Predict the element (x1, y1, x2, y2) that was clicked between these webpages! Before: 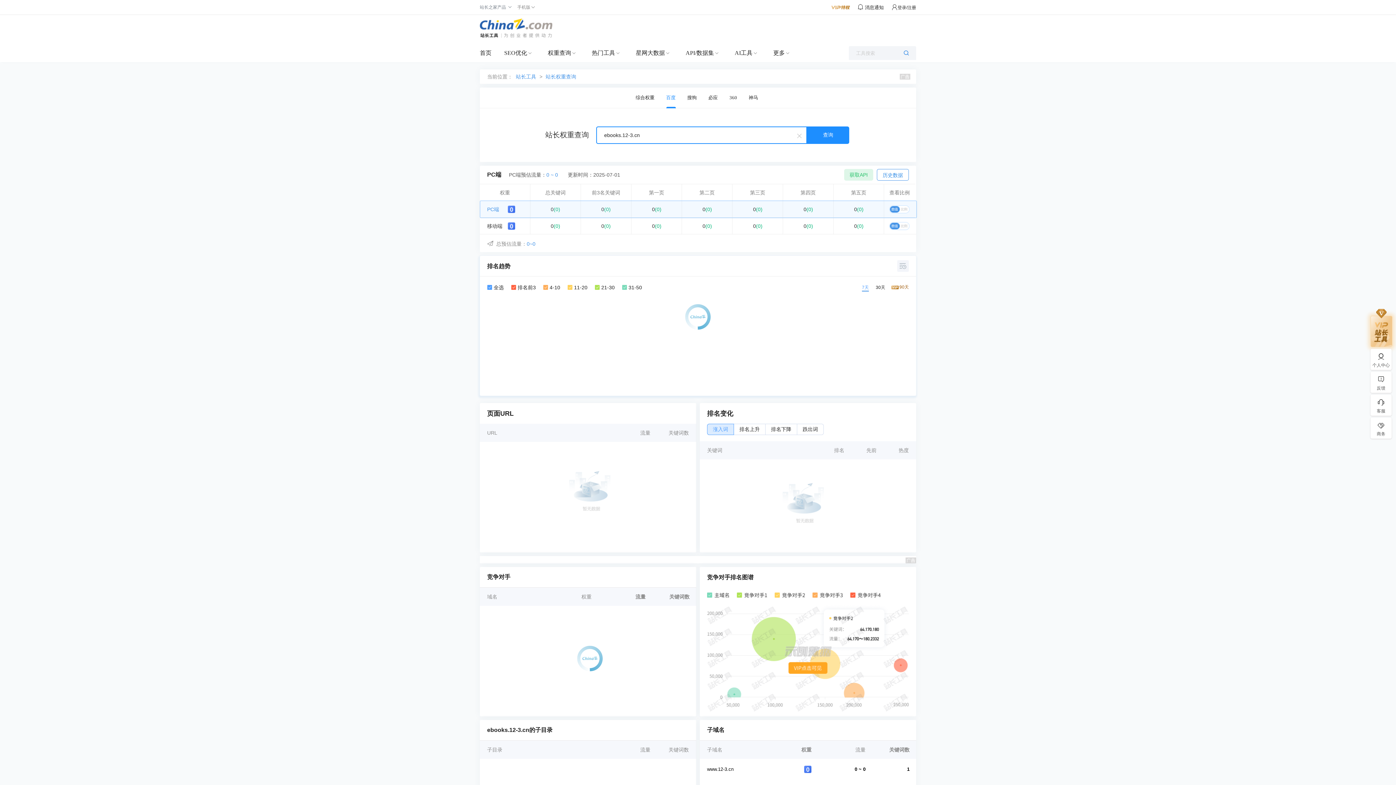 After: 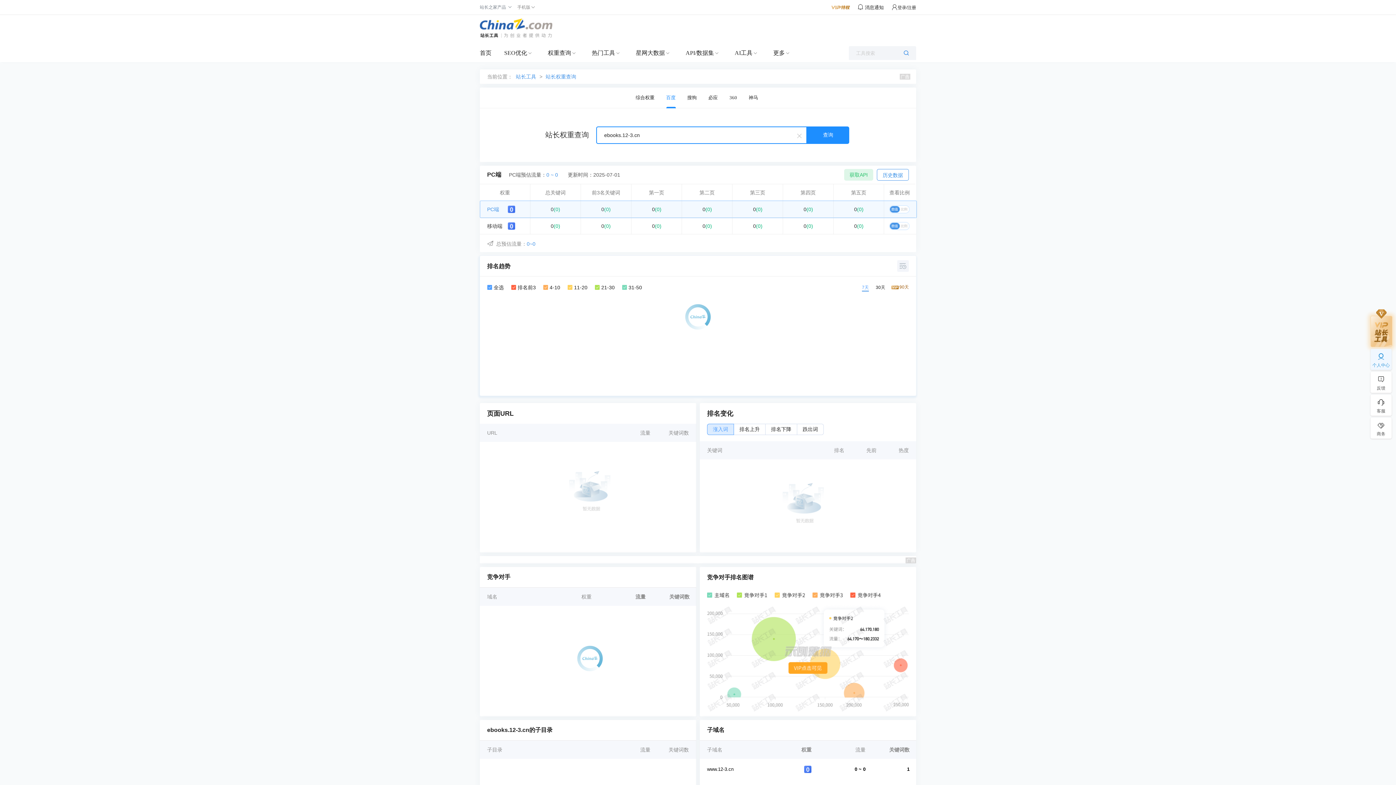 Action: label: 个人中心 bbox: (1370, 351, 1392, 368)